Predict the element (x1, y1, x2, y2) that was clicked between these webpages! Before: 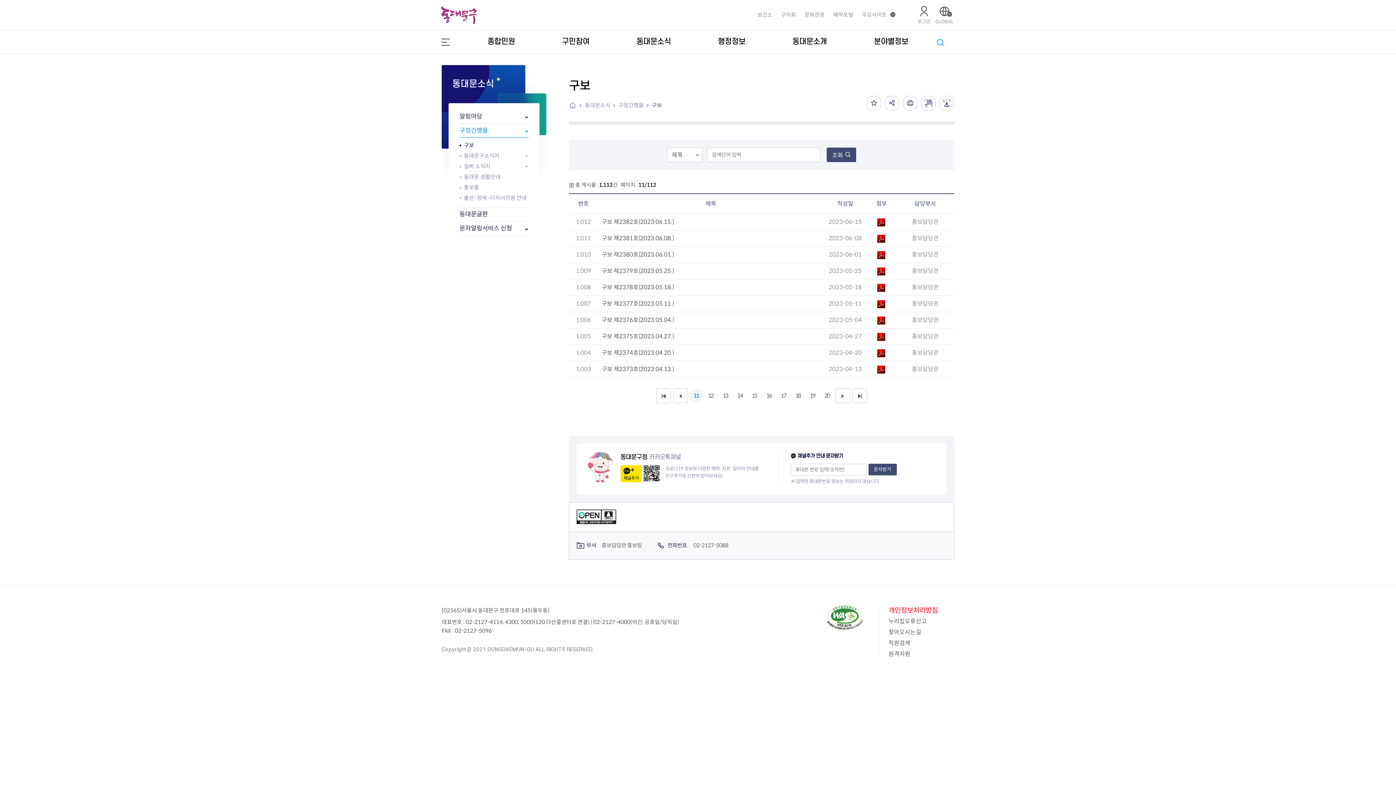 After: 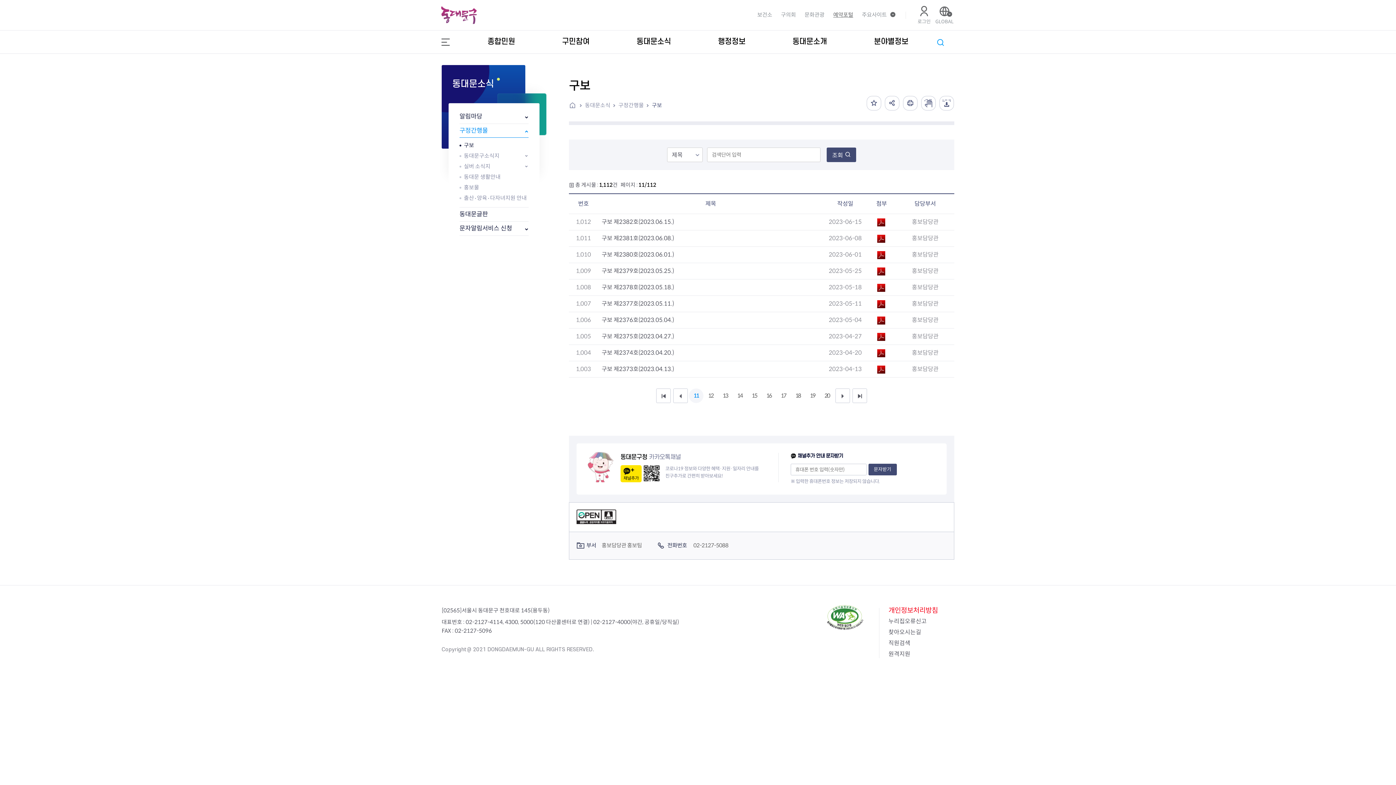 Action: bbox: (833, 8, 853, 21) label: 예약포털